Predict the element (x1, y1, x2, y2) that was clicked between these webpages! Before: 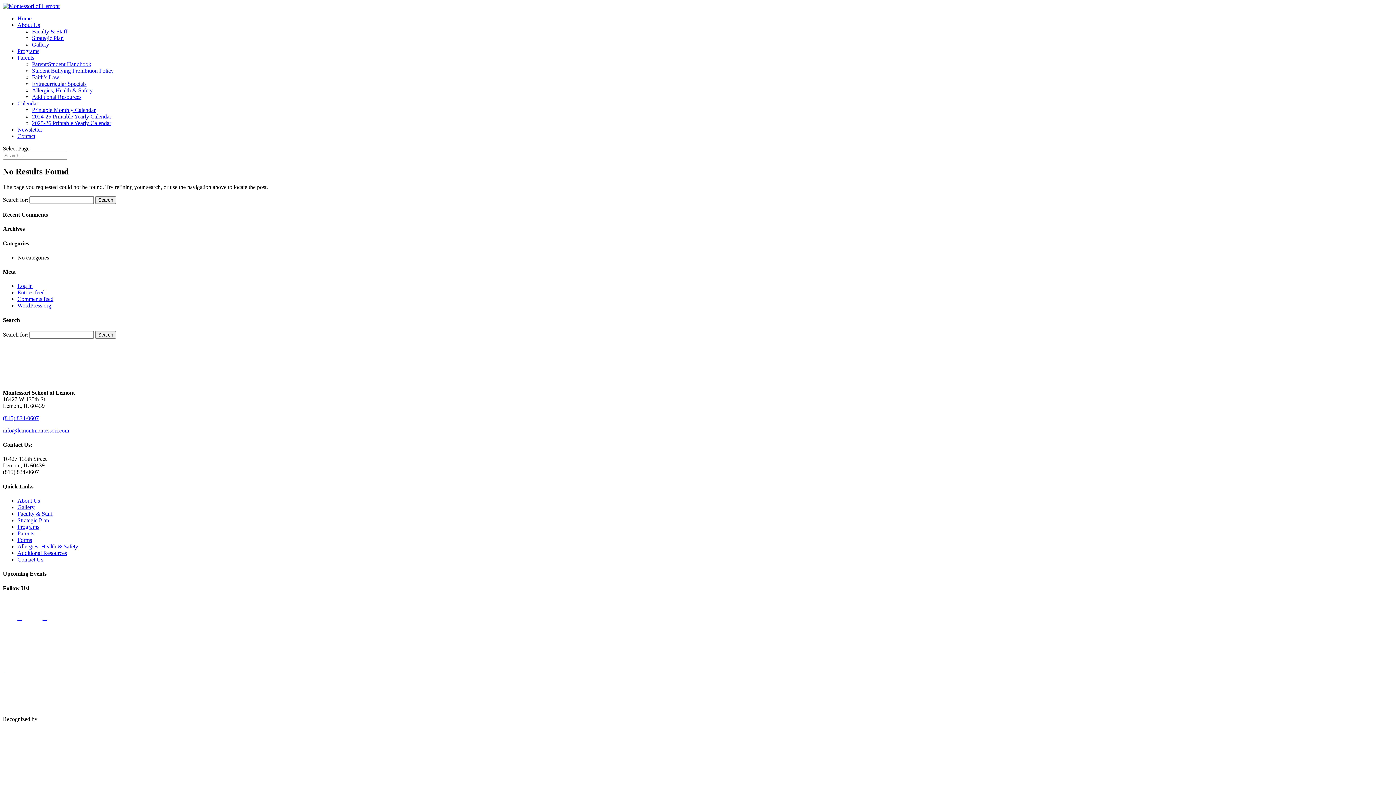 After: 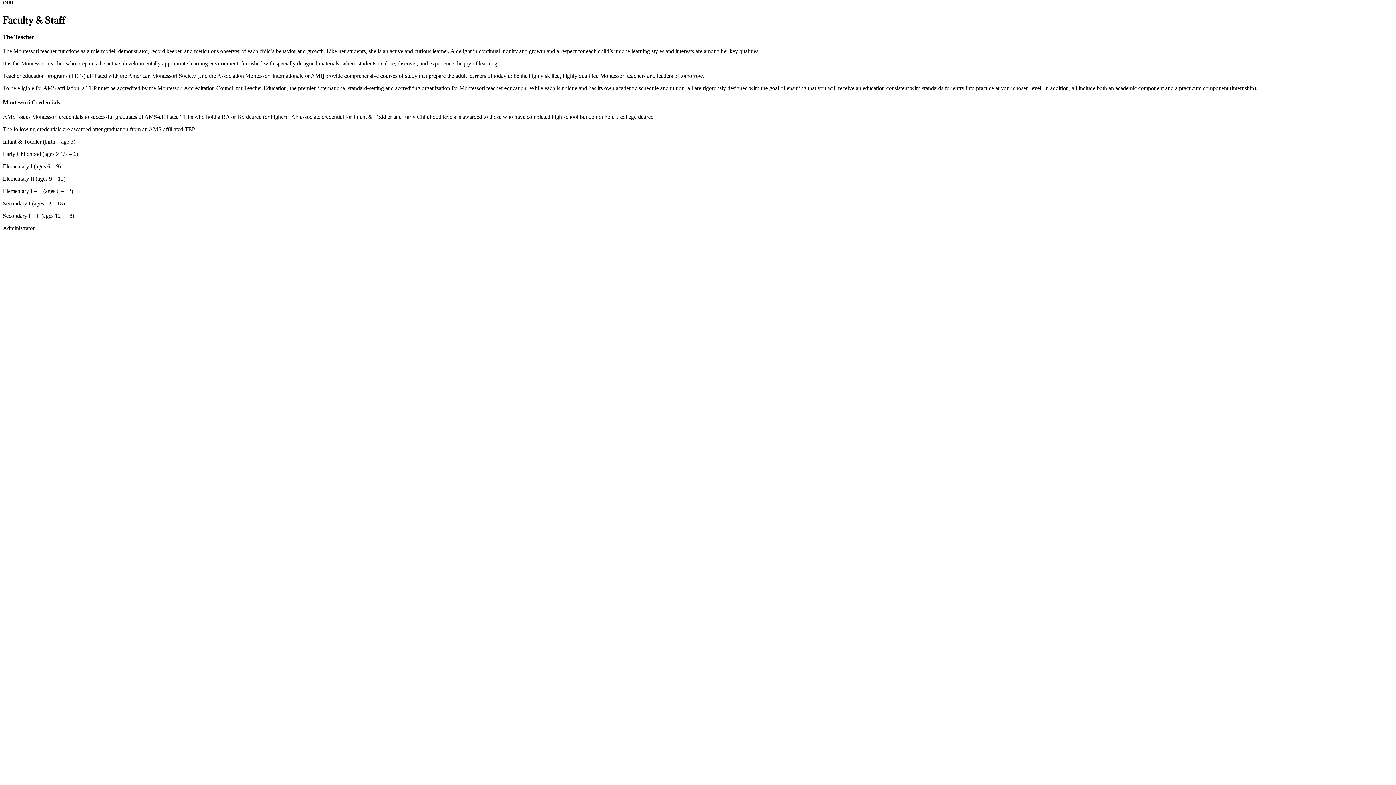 Action: label: Faculty & Staff bbox: (17, 510, 52, 517)